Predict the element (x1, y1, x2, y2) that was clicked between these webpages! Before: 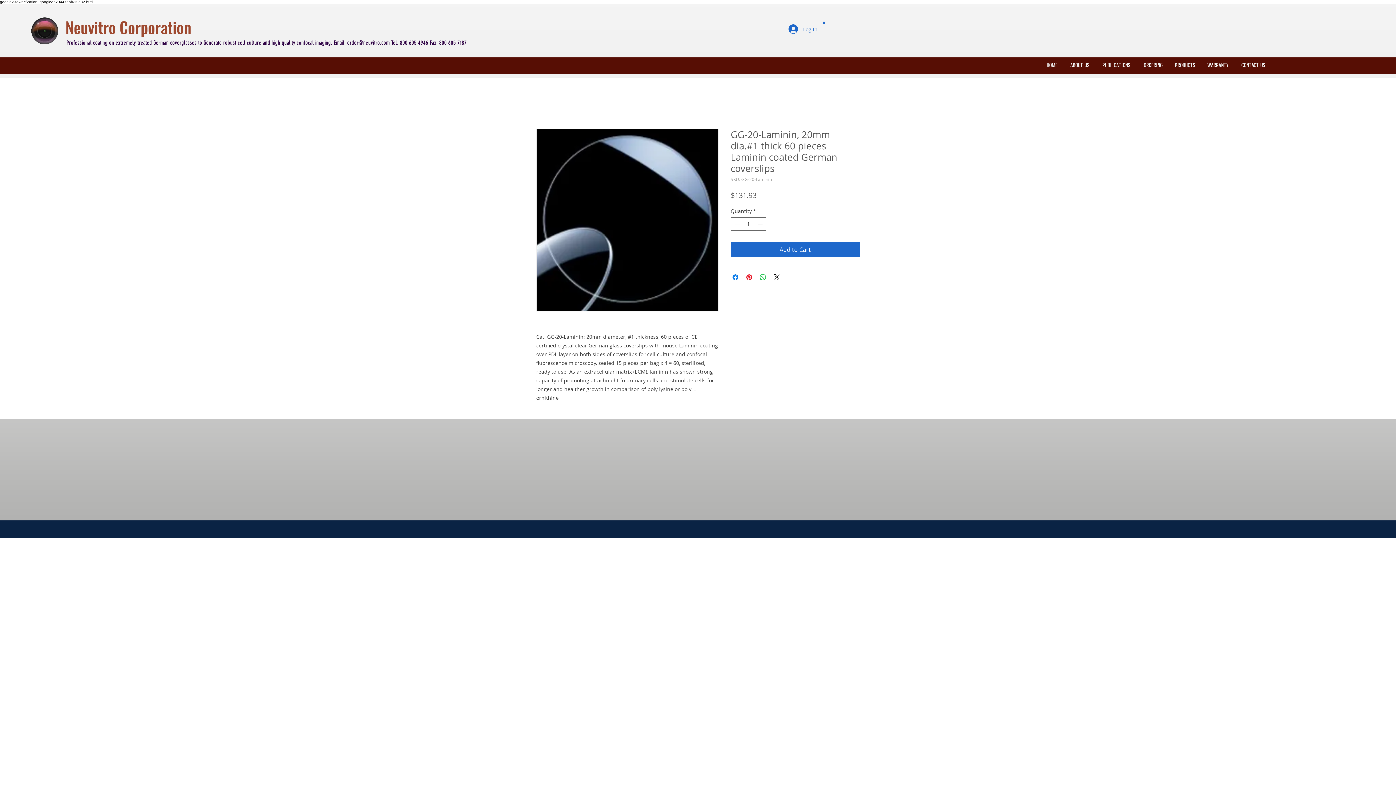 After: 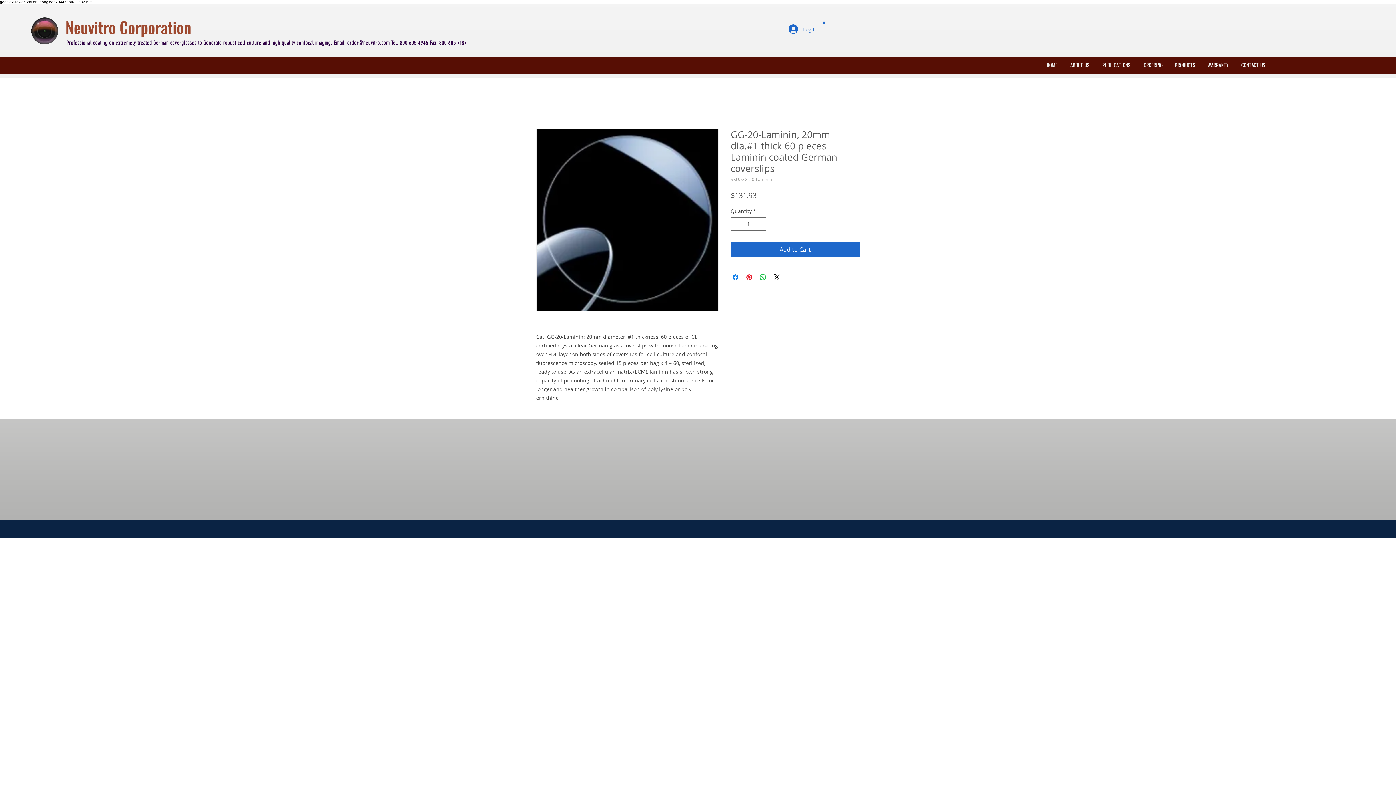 Action: bbox: (536, 129, 718, 311)